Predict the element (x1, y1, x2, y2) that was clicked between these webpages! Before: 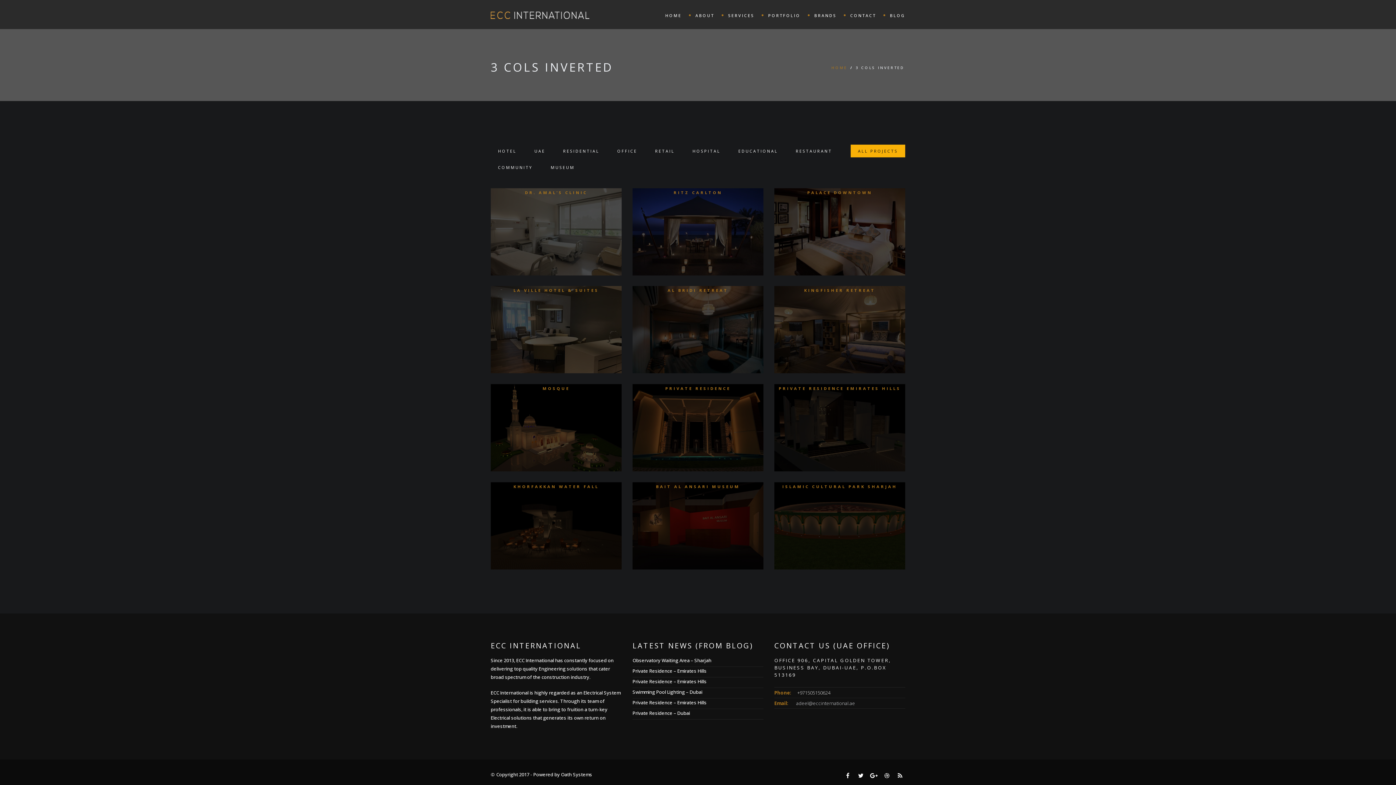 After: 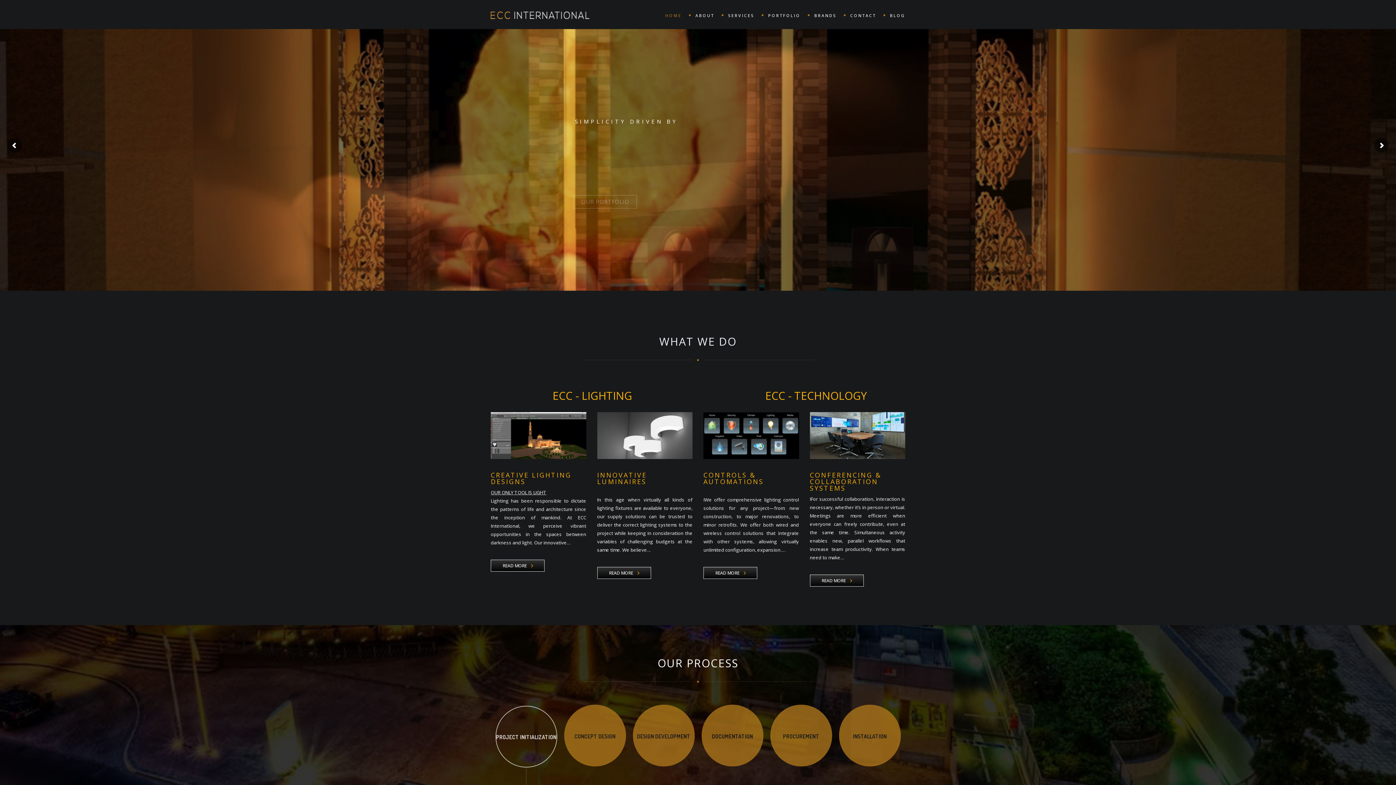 Action: bbox: (661, 0, 692, 29) label: HOME